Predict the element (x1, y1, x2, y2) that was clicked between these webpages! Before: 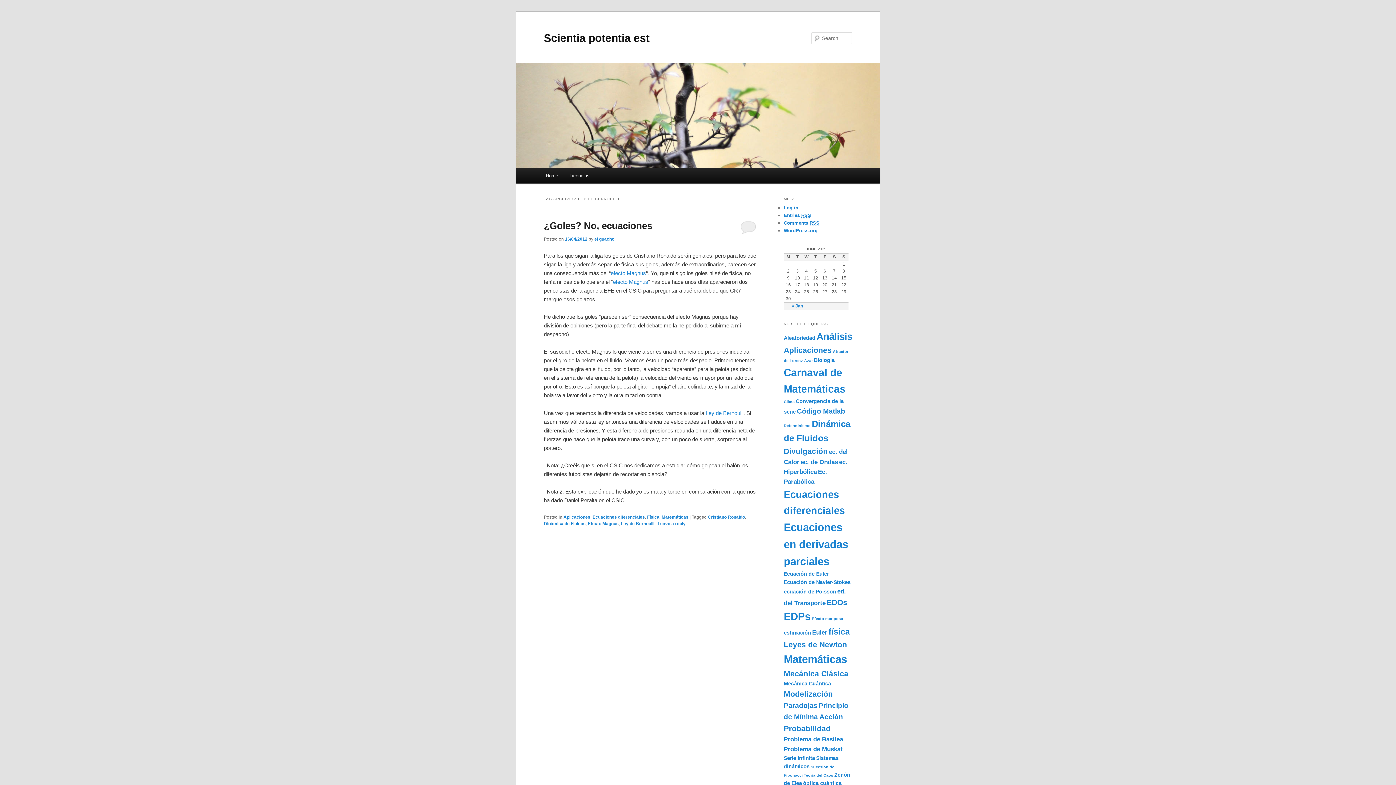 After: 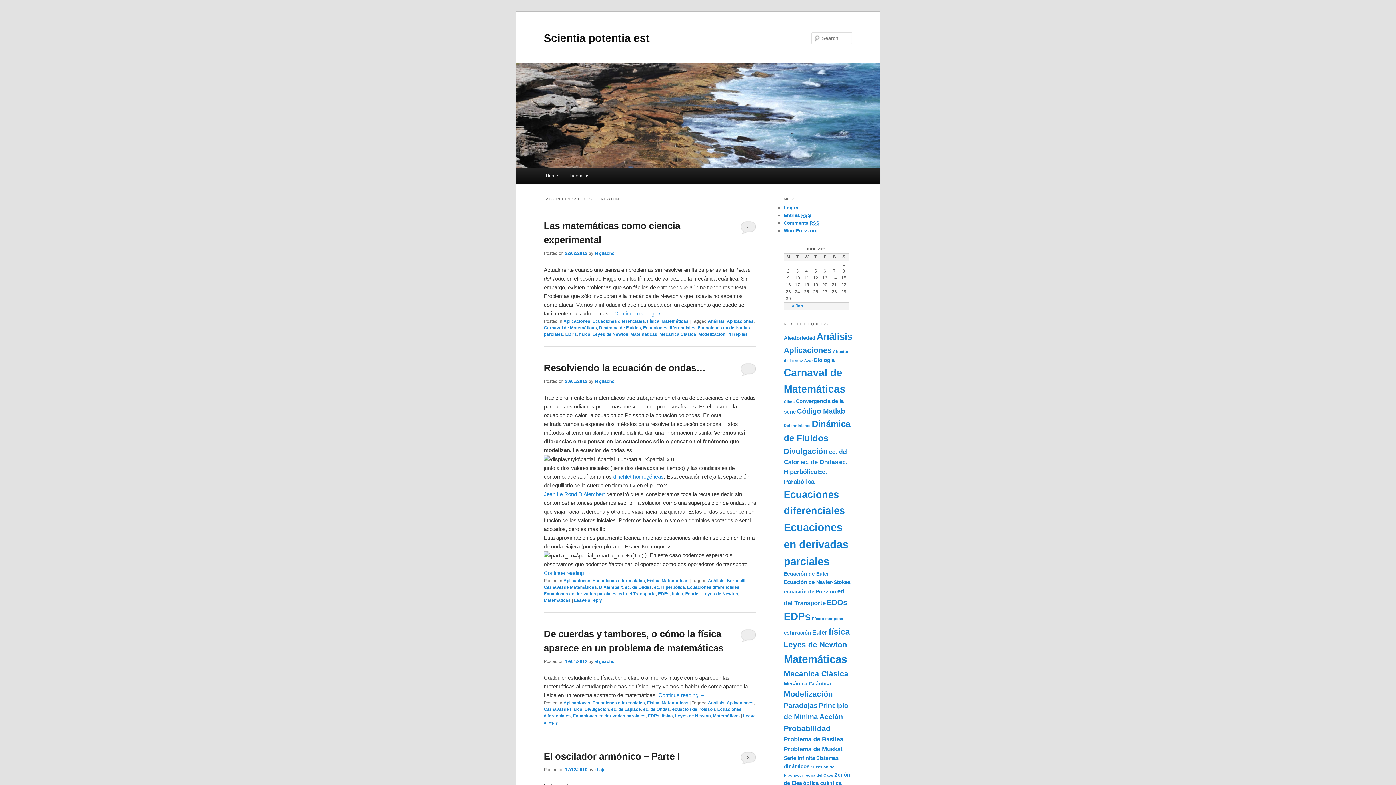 Action: label: Leyes de Newton bbox: (784, 640, 847, 649)